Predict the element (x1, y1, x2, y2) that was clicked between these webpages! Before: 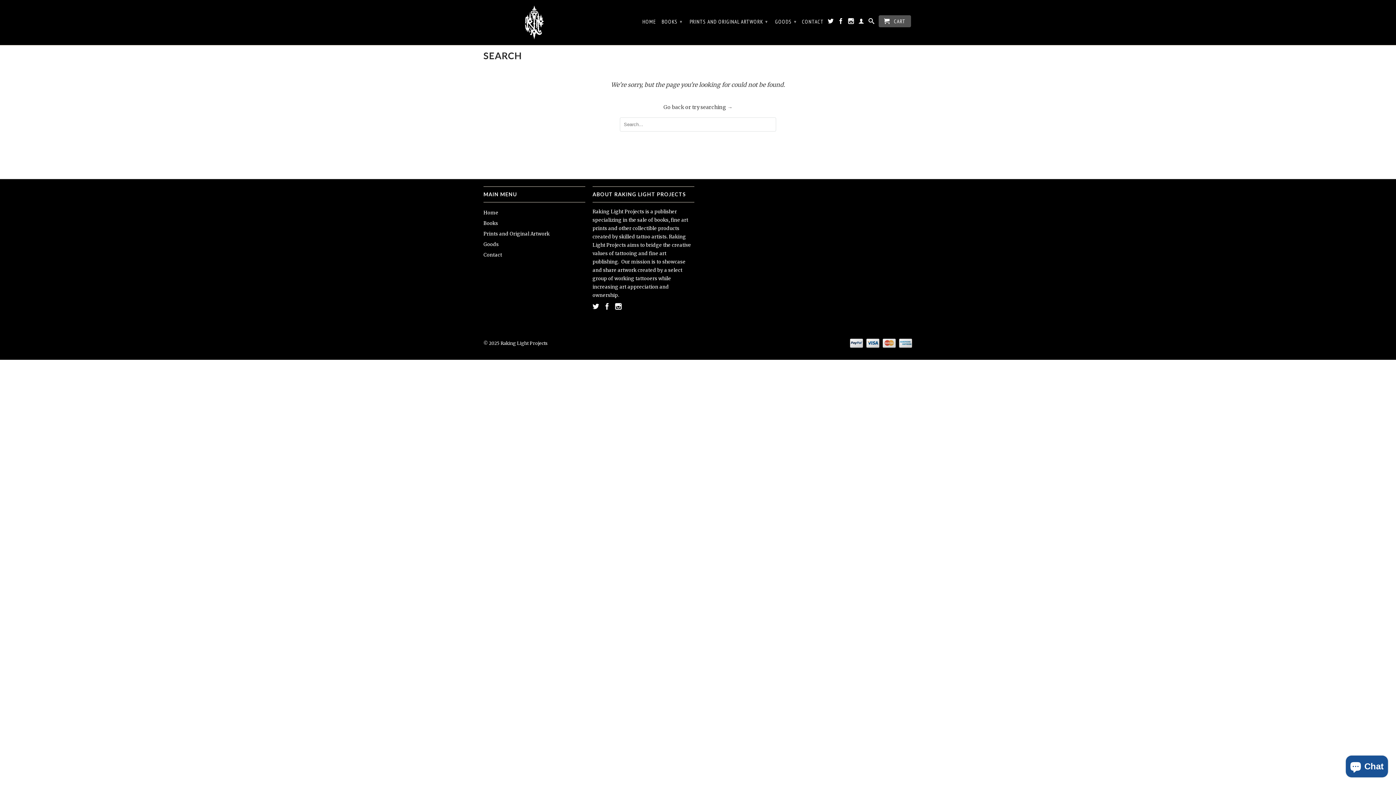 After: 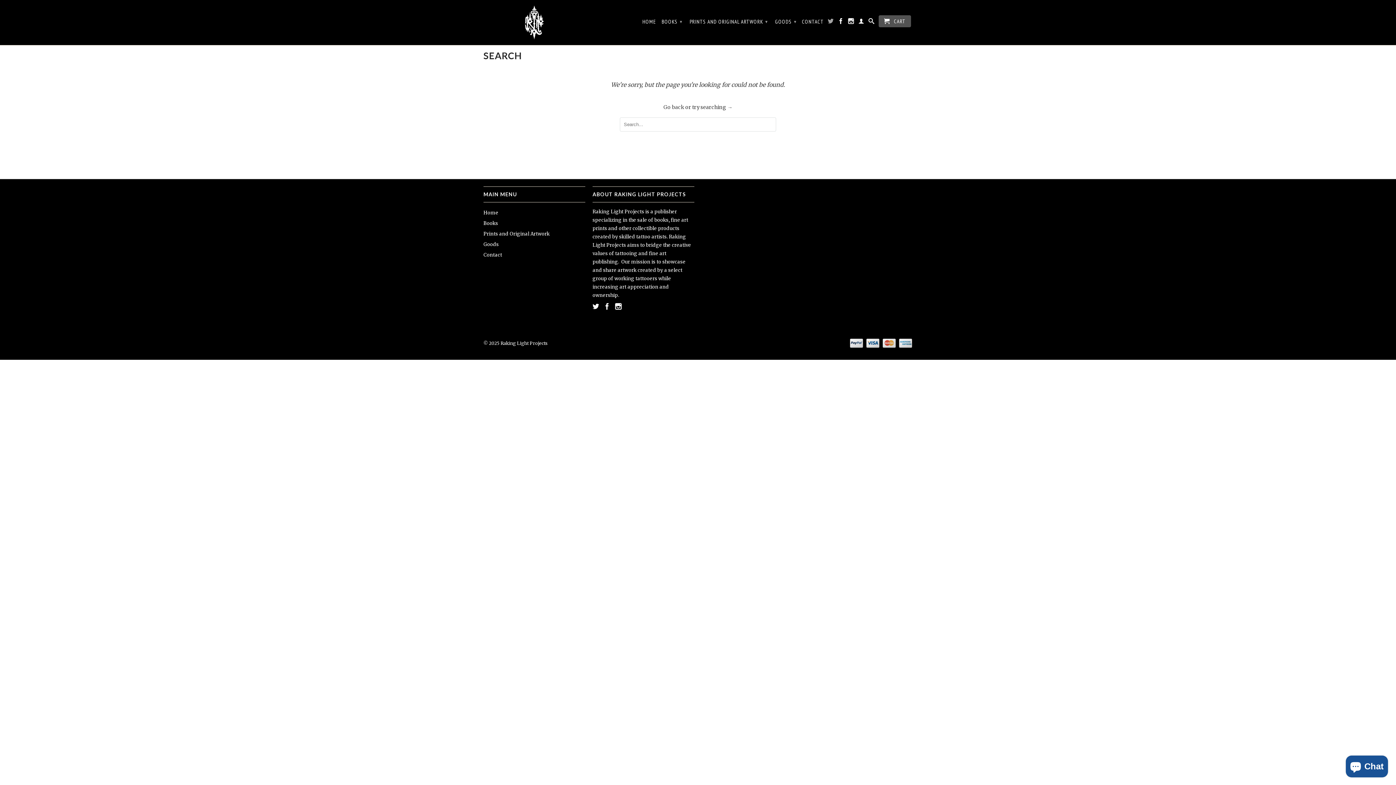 Action: bbox: (828, 18, 834, 26)